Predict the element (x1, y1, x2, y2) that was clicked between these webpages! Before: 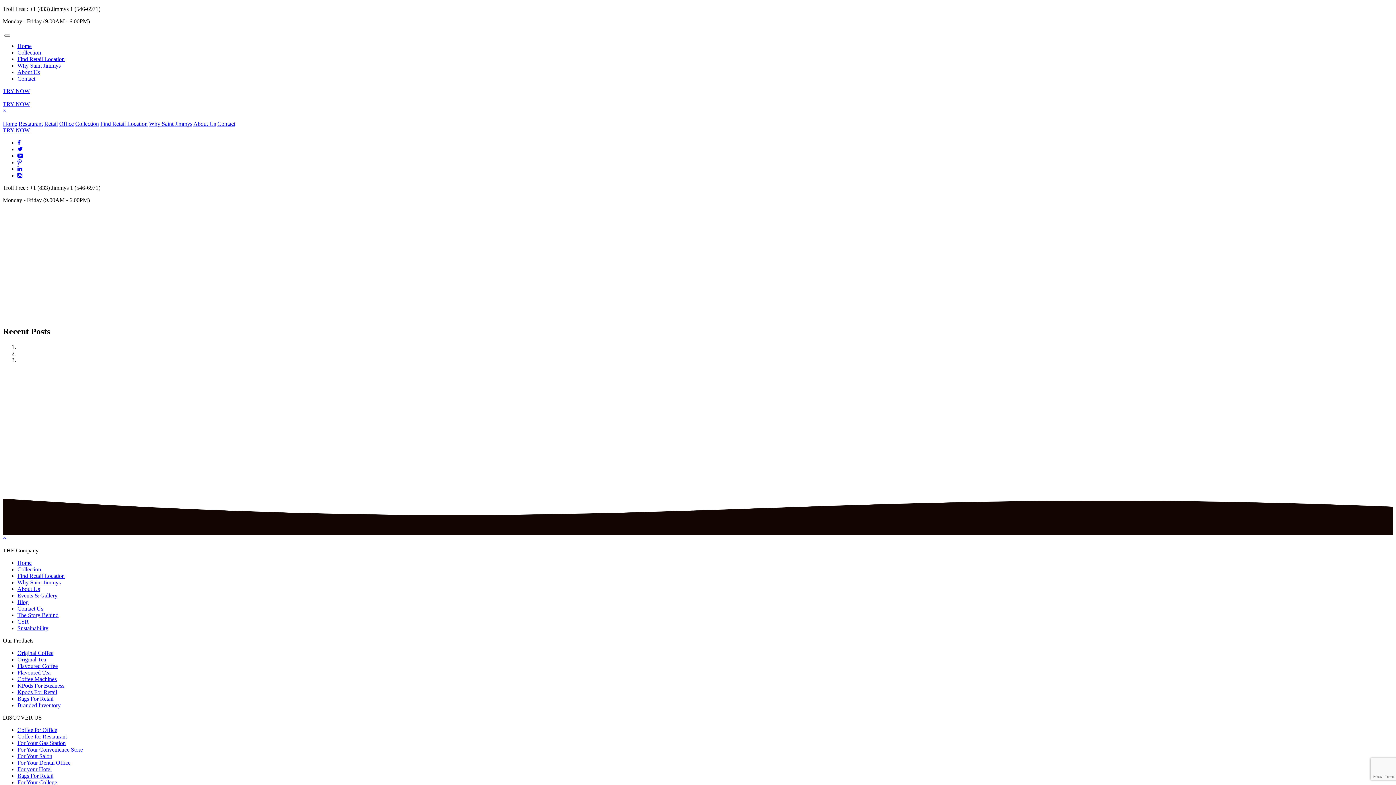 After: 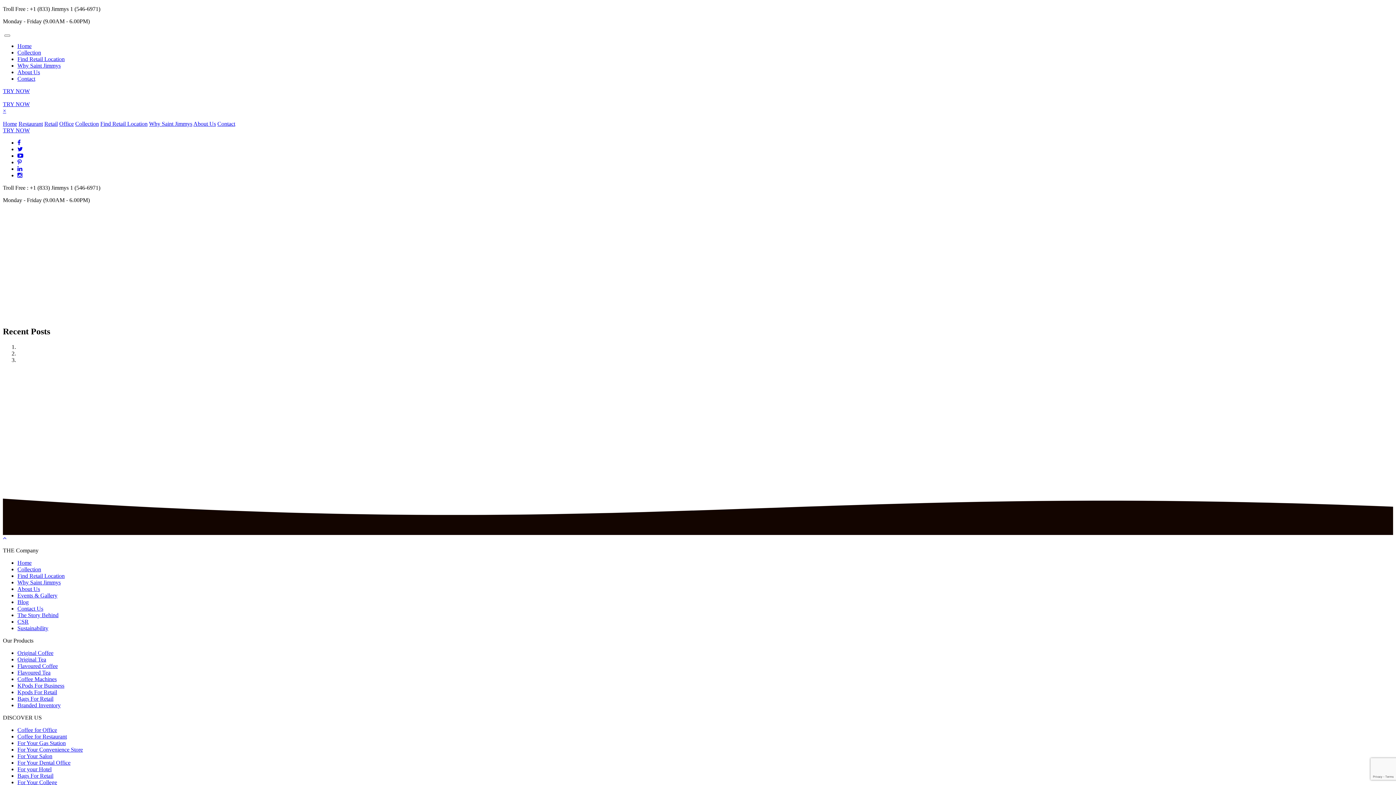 Action: label: Flavoured Tea bbox: (17, 669, 50, 676)